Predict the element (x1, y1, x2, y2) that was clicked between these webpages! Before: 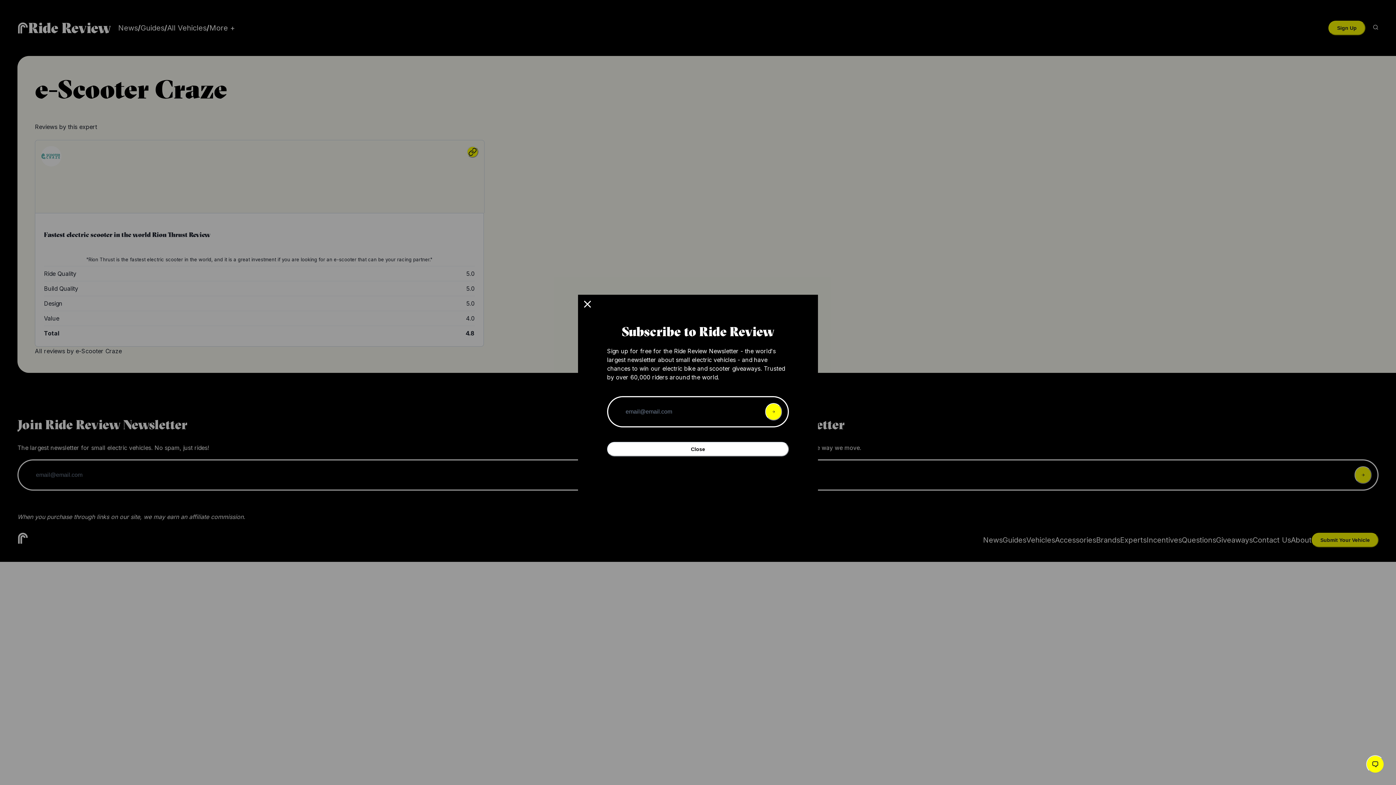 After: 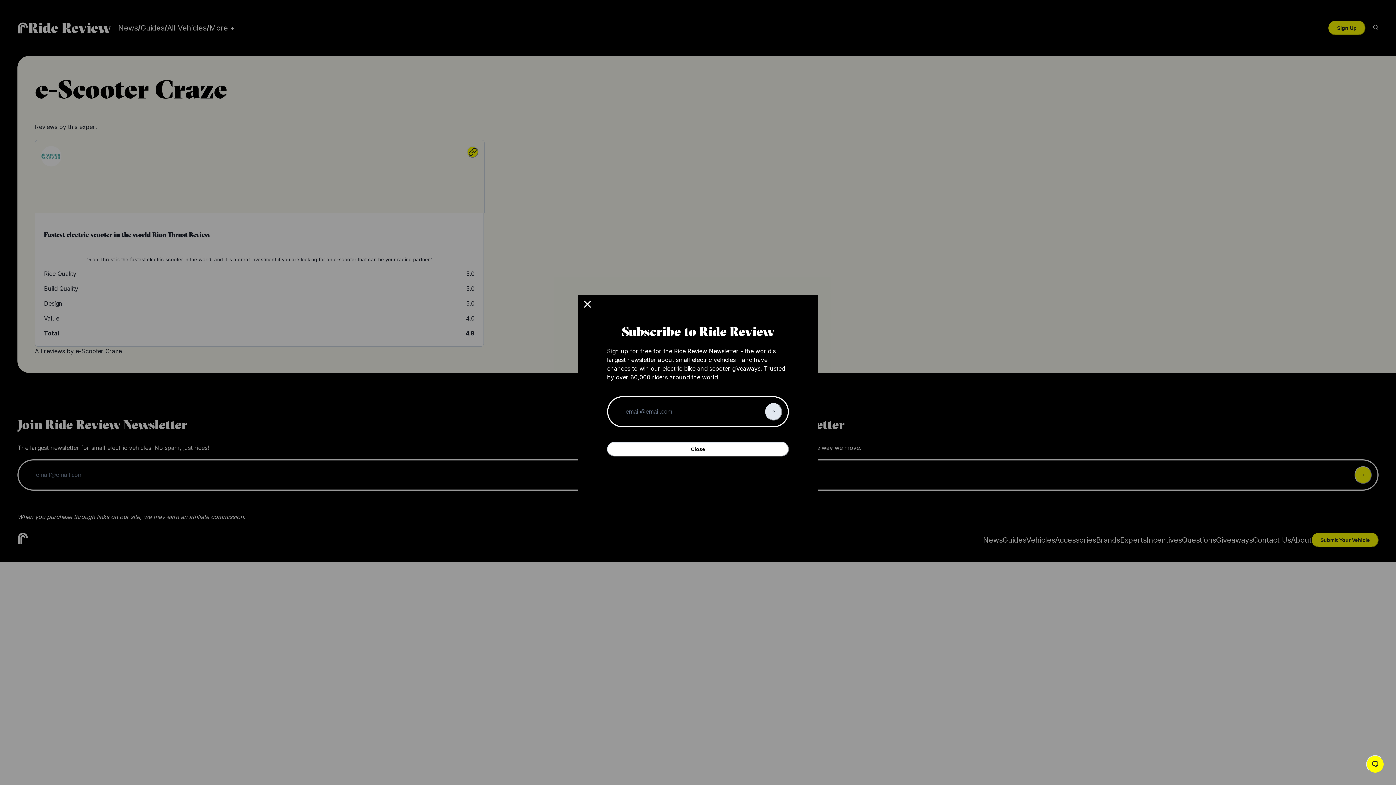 Action: bbox: (765, 403, 782, 420)